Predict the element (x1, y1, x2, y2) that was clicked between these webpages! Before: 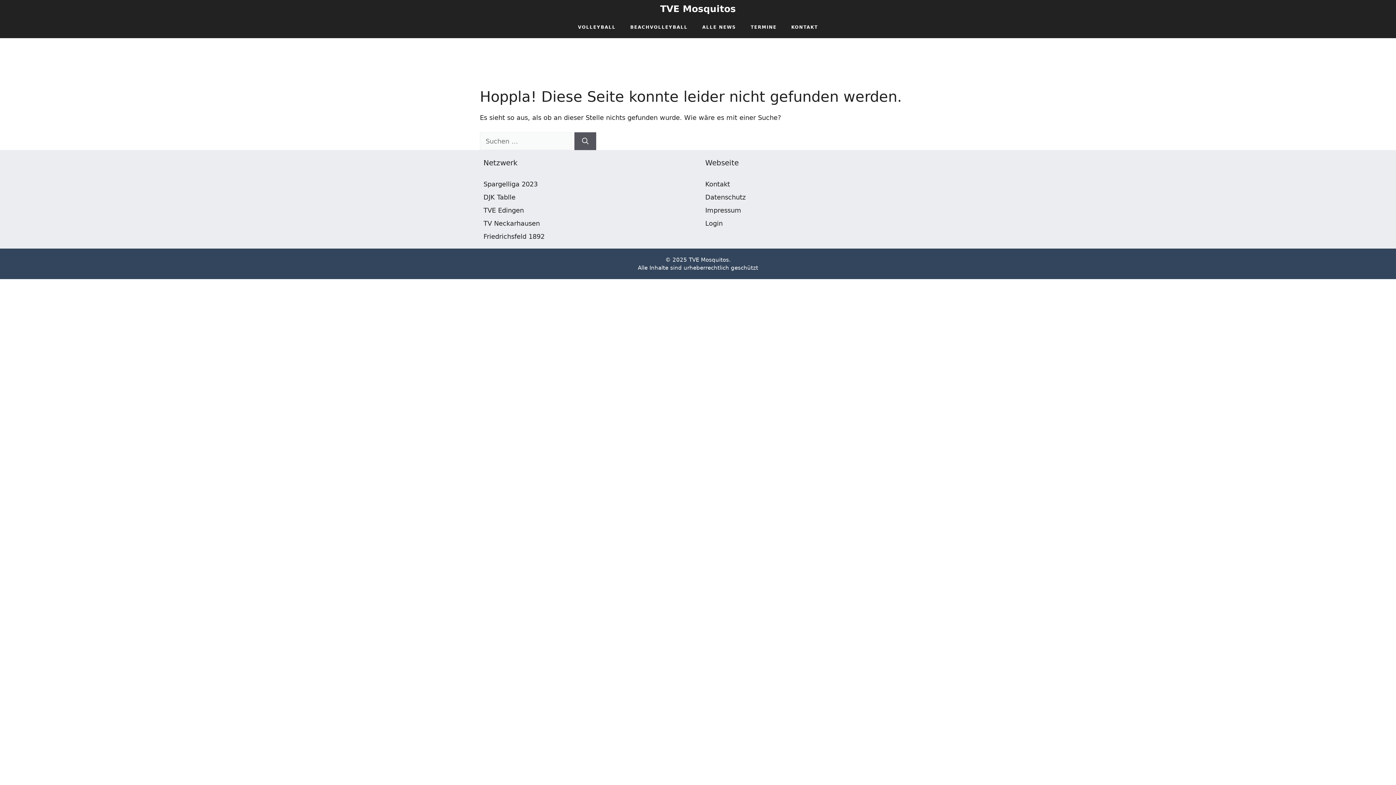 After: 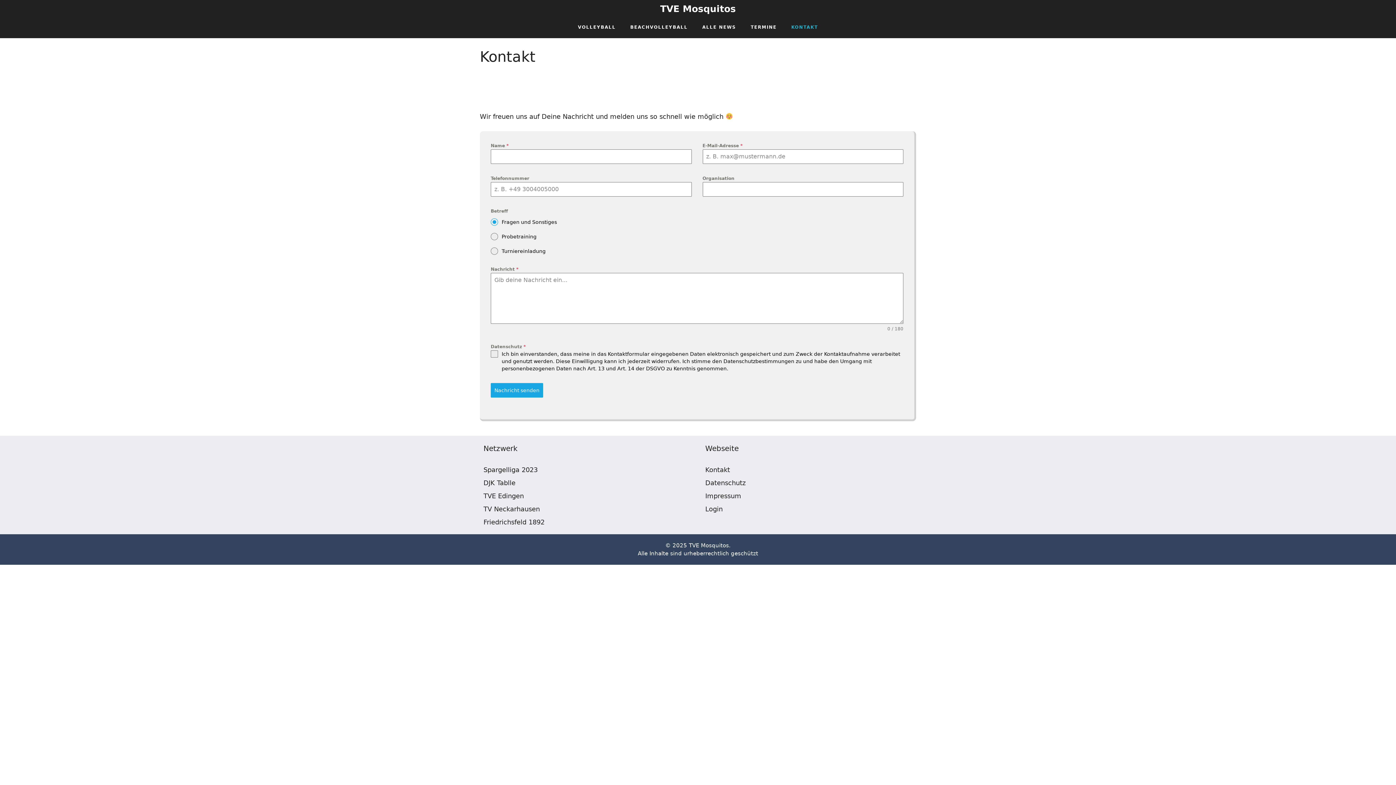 Action: label: KONTAKT bbox: (784, 16, 825, 38)